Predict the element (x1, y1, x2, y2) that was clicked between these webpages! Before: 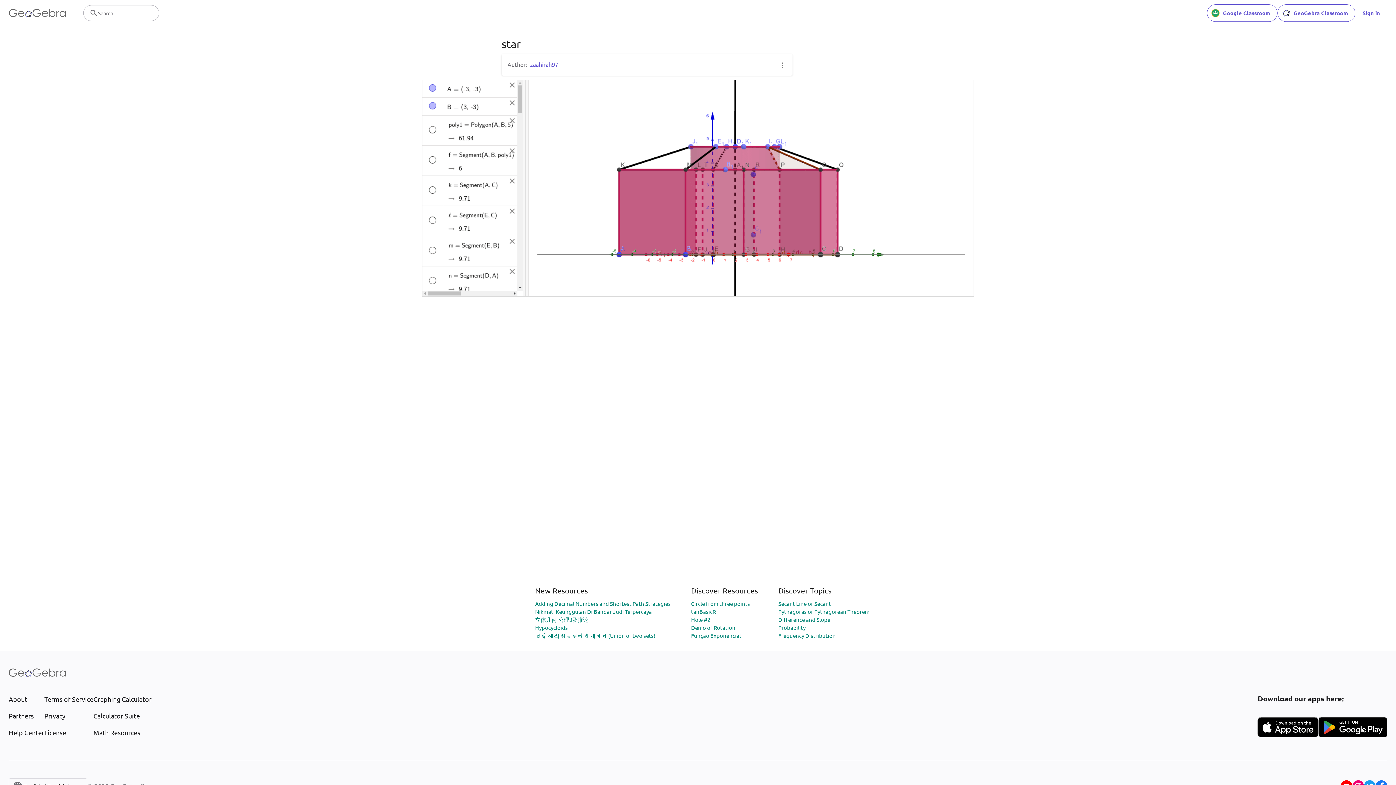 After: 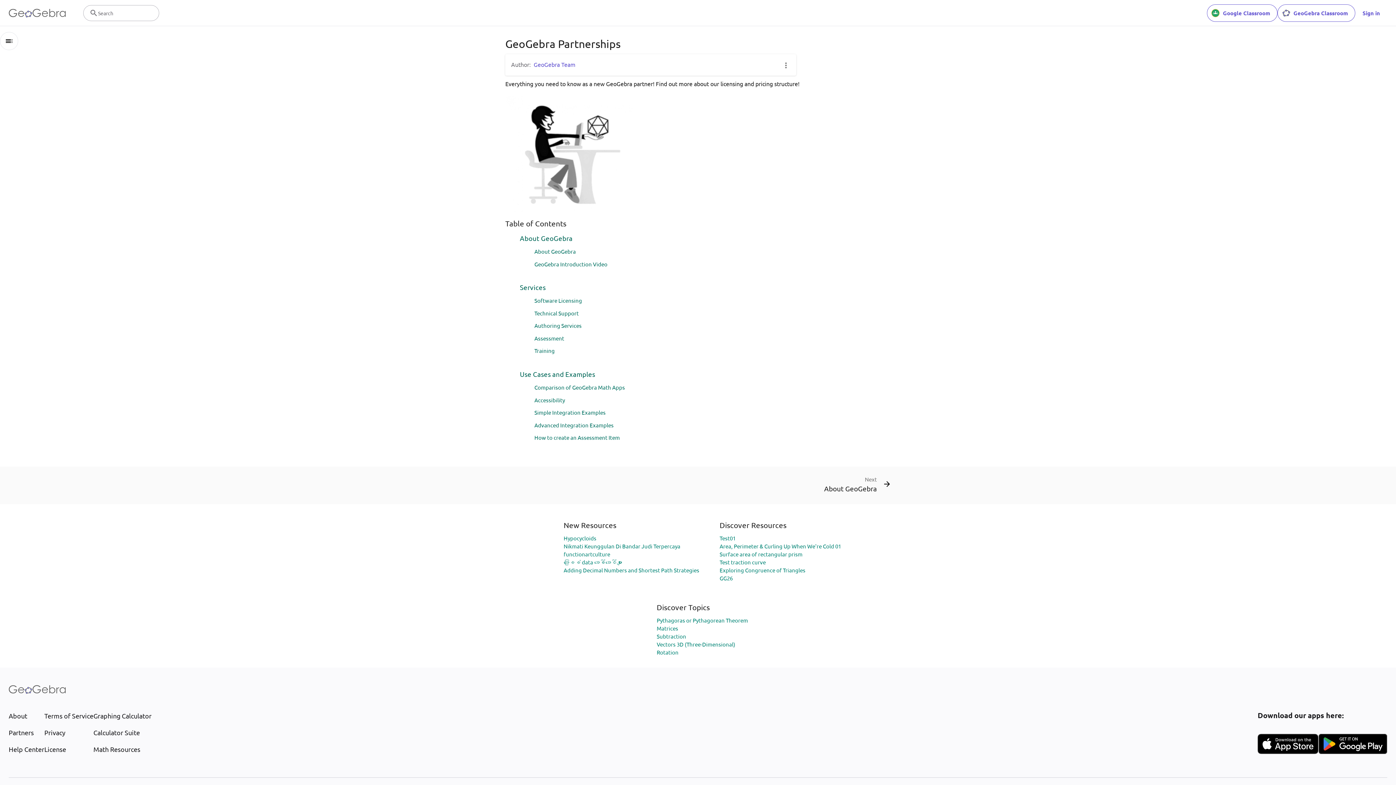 Action: label: Partners bbox: (8, 711, 44, 721)